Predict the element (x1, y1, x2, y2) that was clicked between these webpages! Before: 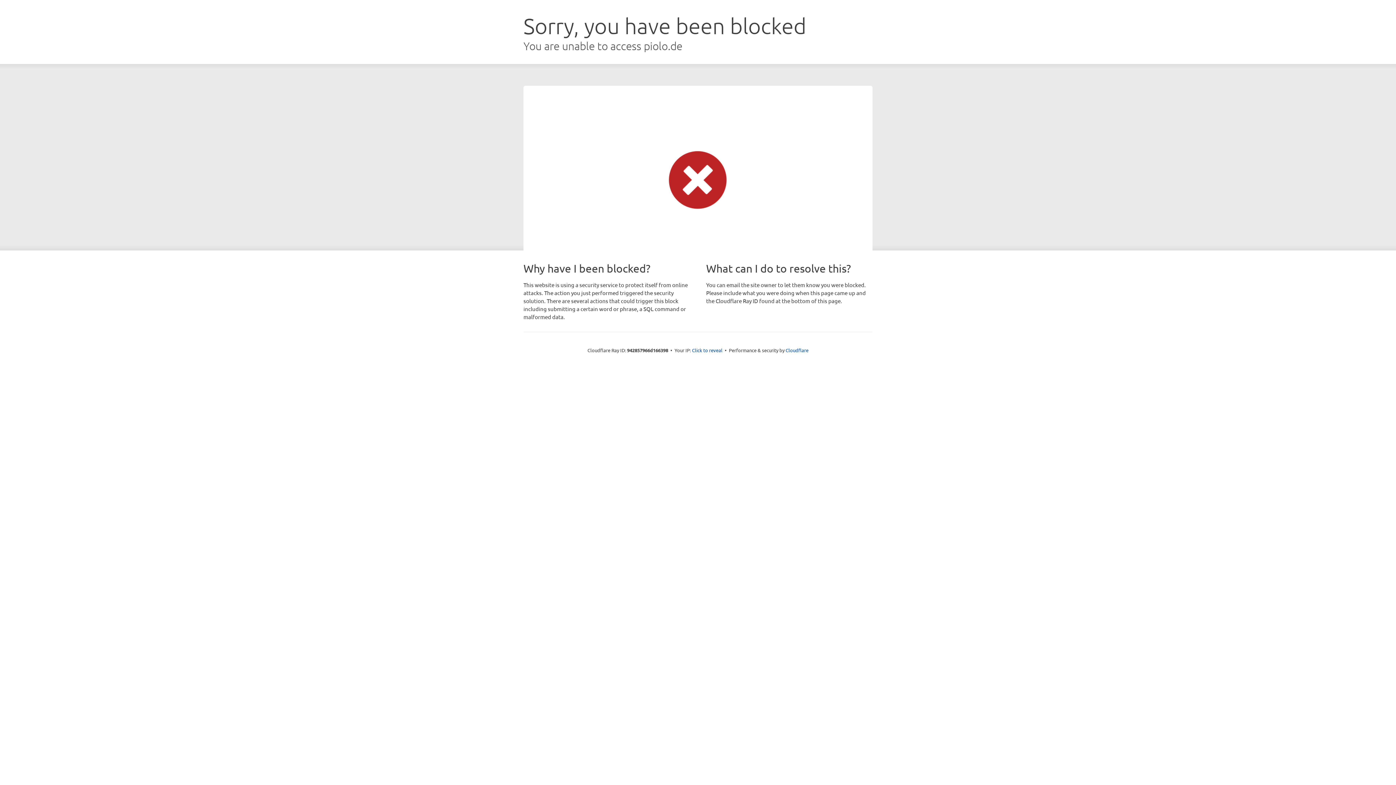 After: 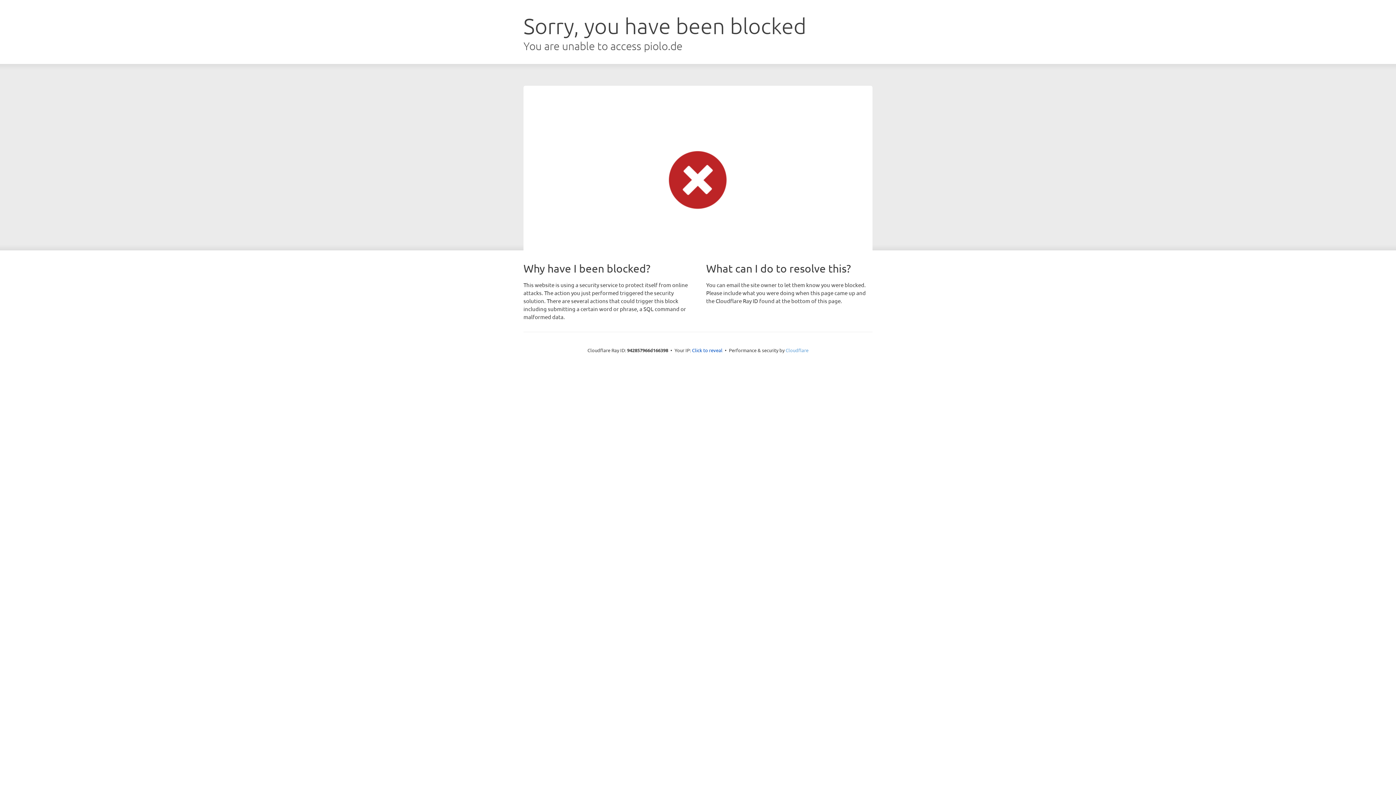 Action: label: Cloudflare bbox: (785, 347, 808, 353)